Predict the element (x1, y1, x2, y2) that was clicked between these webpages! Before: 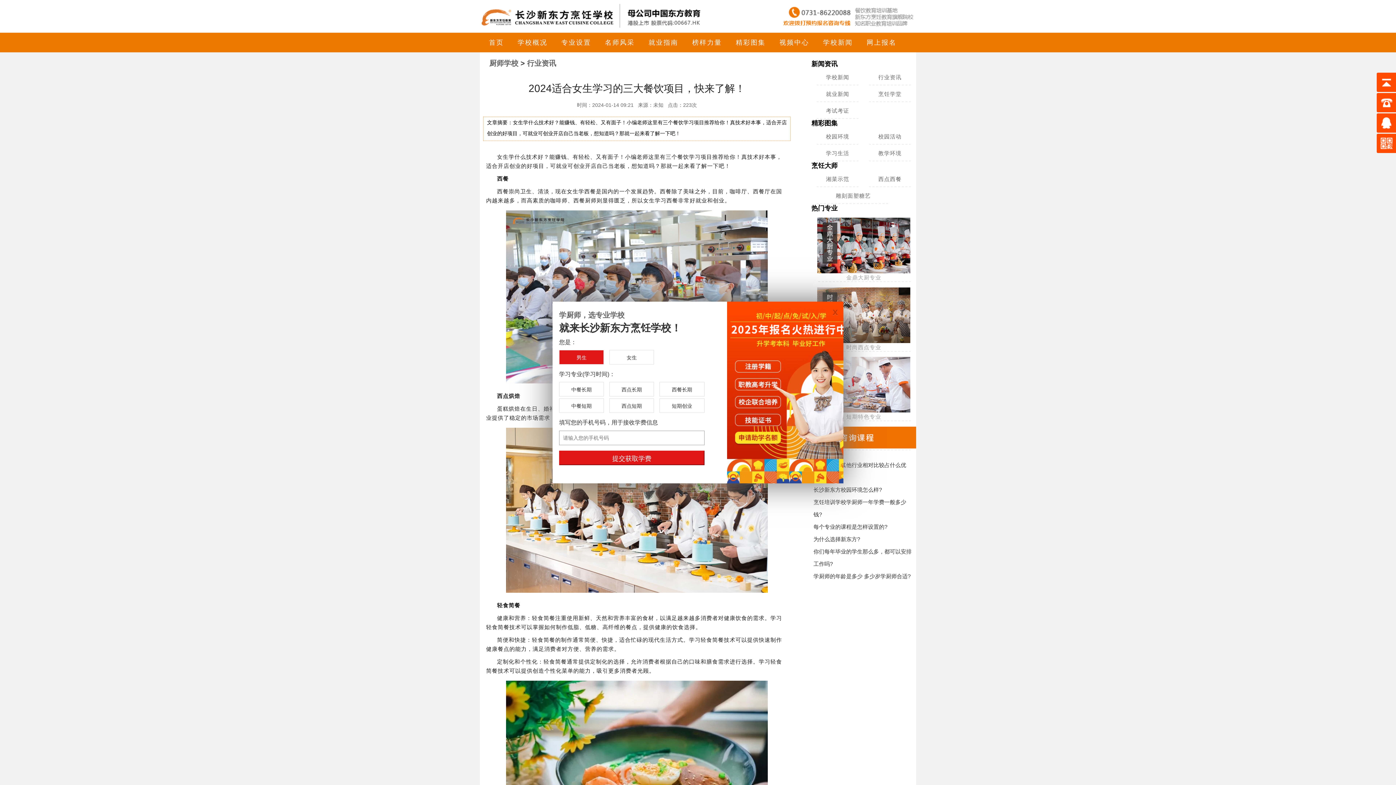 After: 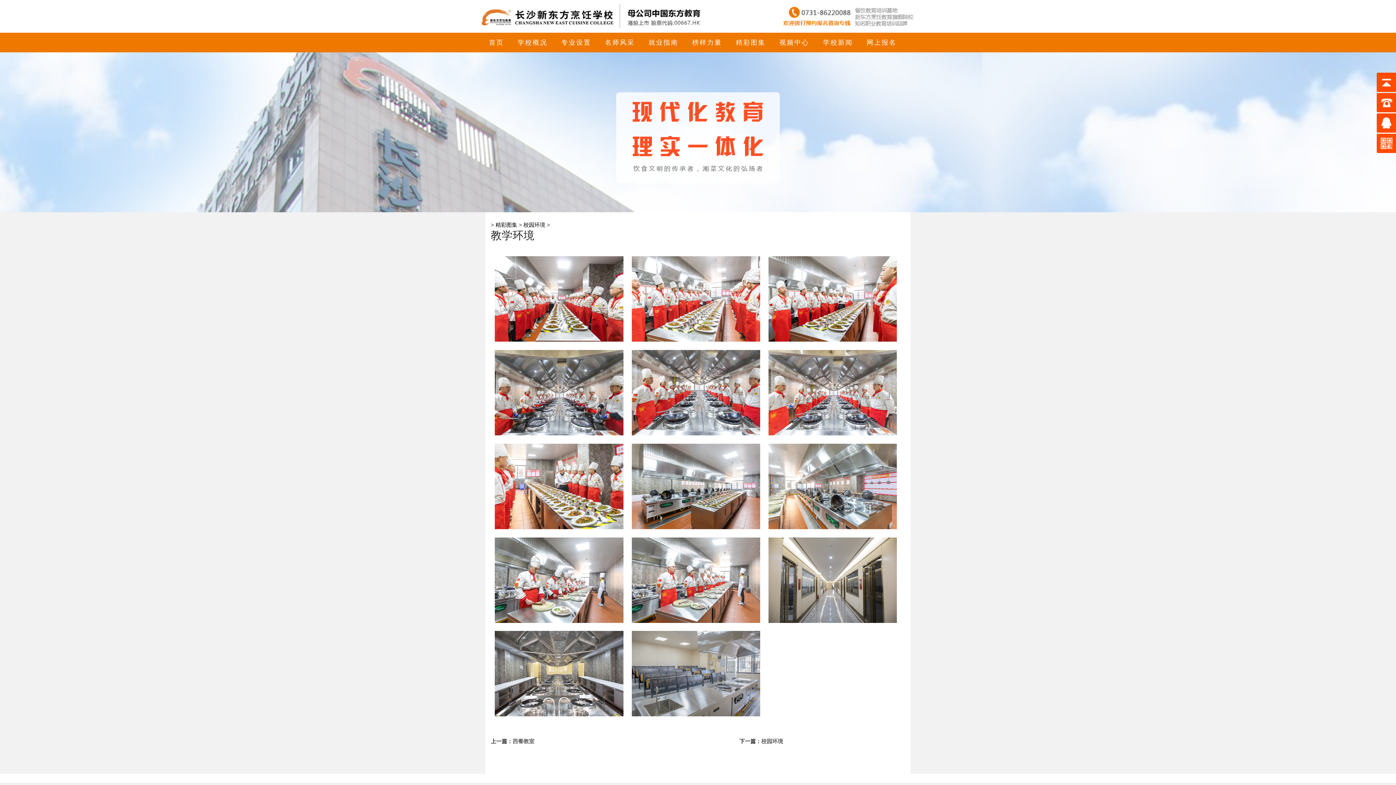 Action: label: 教学环境 bbox: (869, 149, 911, 161)